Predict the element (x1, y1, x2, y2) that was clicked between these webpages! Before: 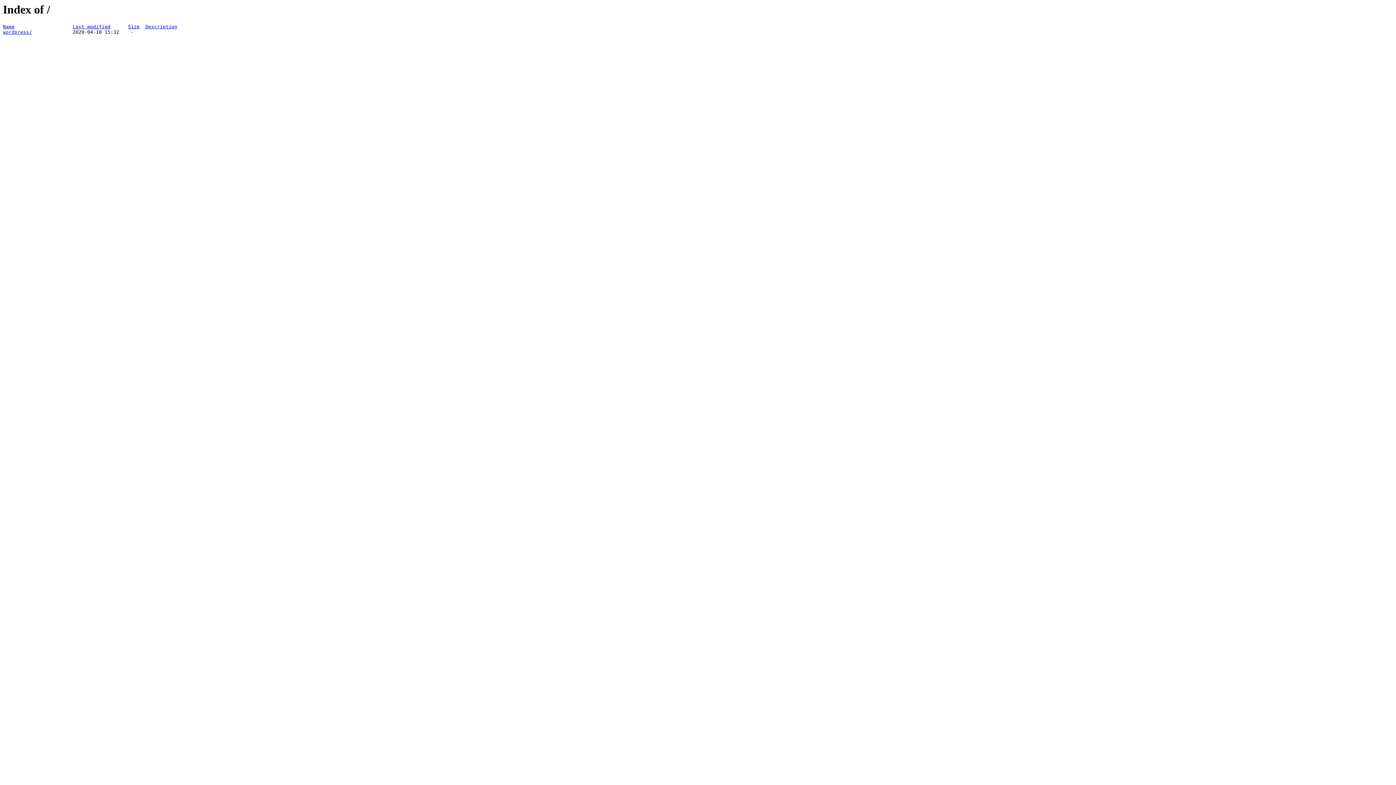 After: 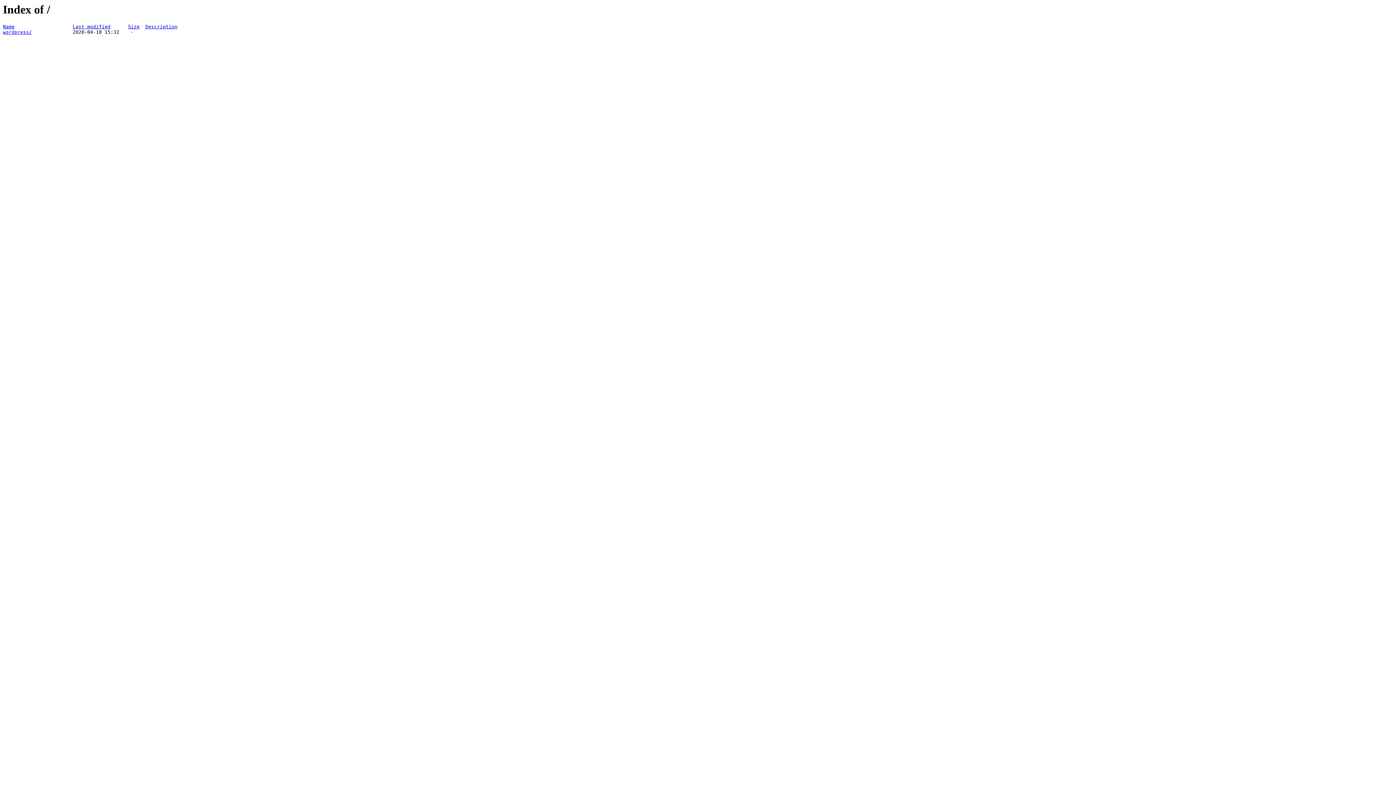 Action: label: Size bbox: (128, 24, 139, 29)